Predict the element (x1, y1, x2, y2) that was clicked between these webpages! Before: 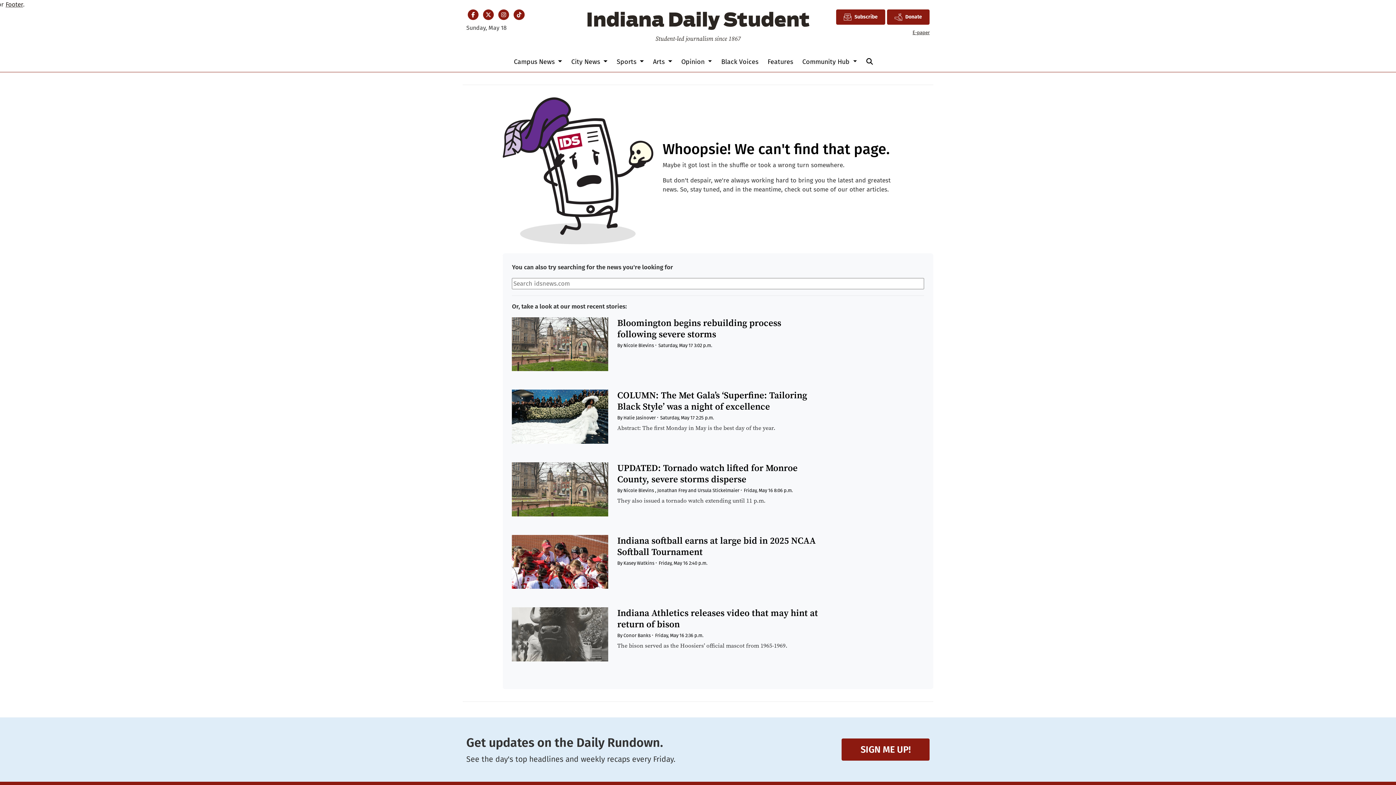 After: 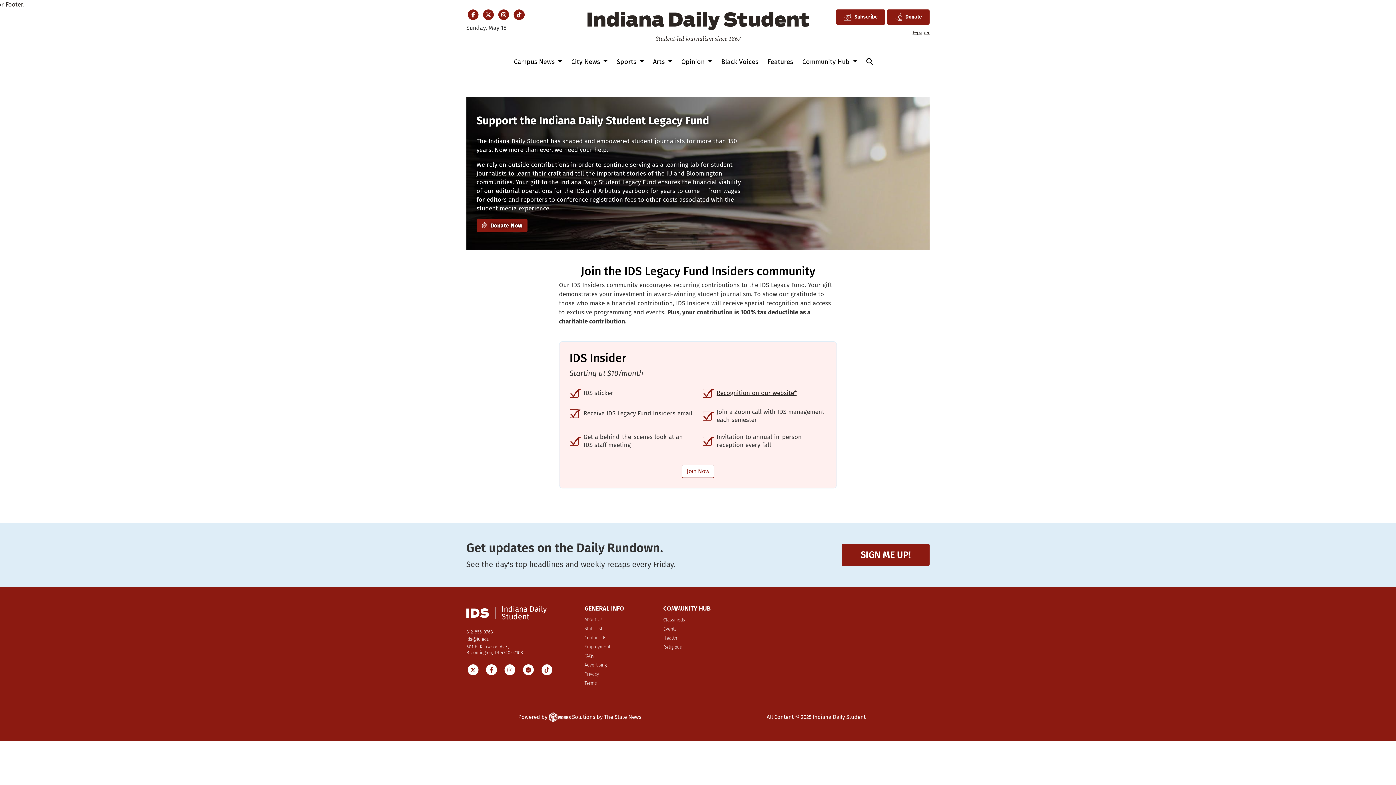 Action: label: Donate bbox: (887, 9, 929, 24)